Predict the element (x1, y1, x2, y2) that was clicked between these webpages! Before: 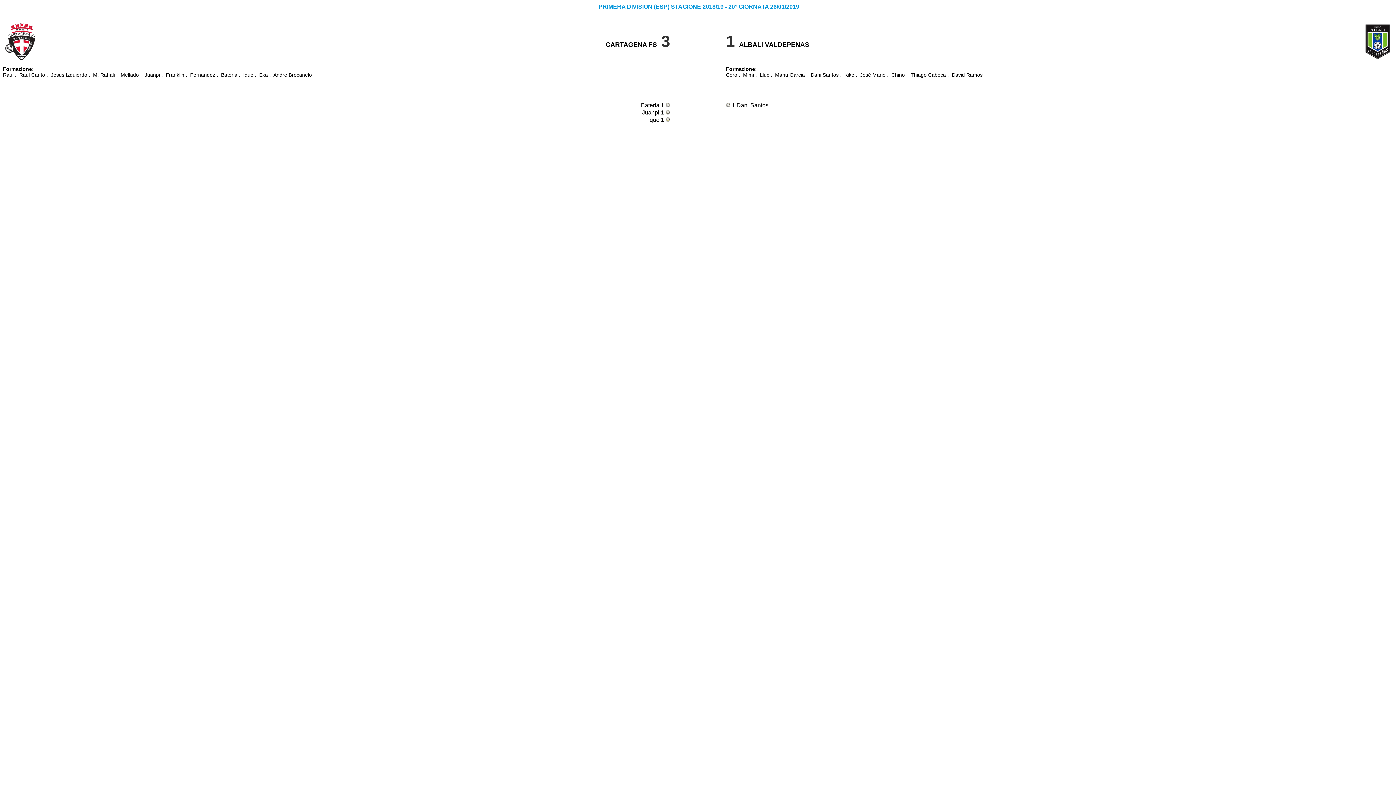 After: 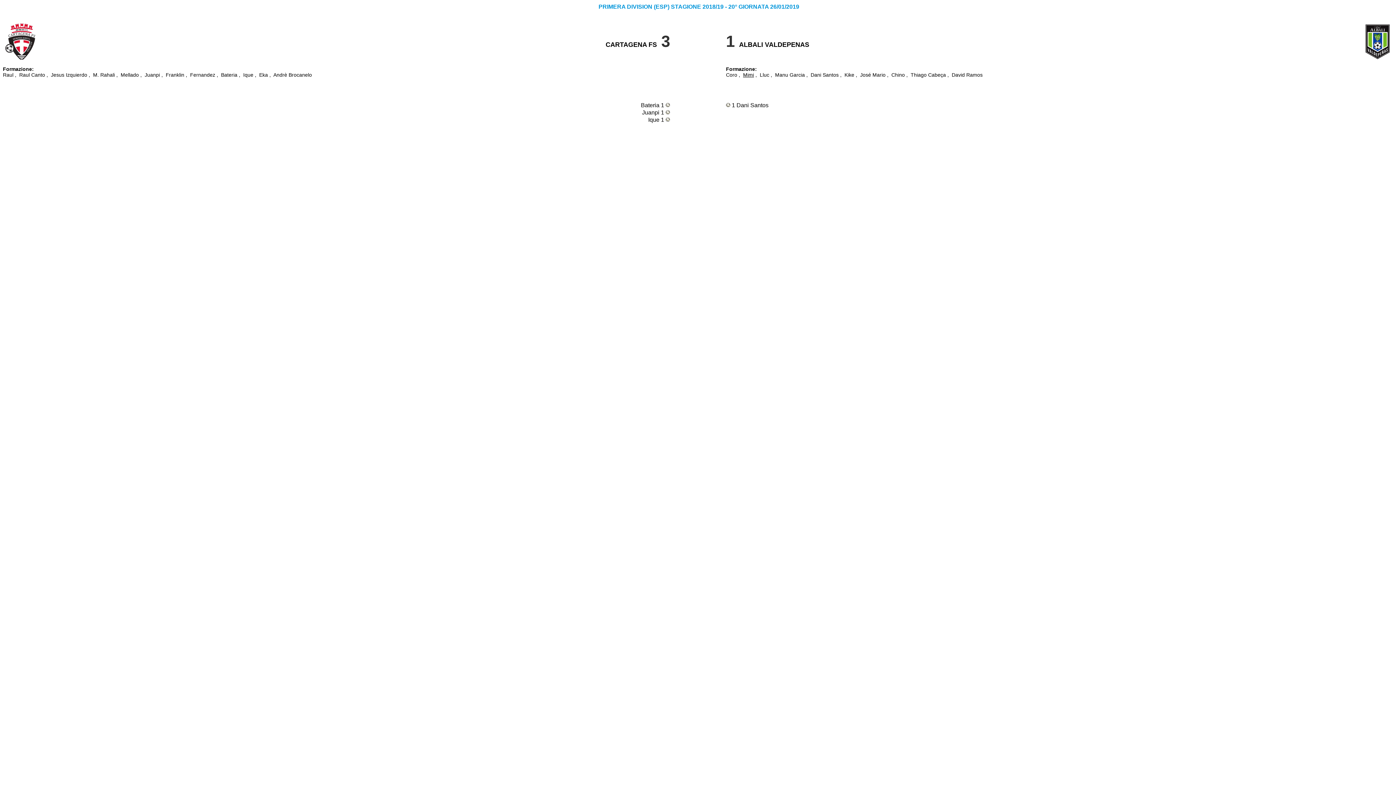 Action: bbox: (743, 72, 754, 77) label: Mimi